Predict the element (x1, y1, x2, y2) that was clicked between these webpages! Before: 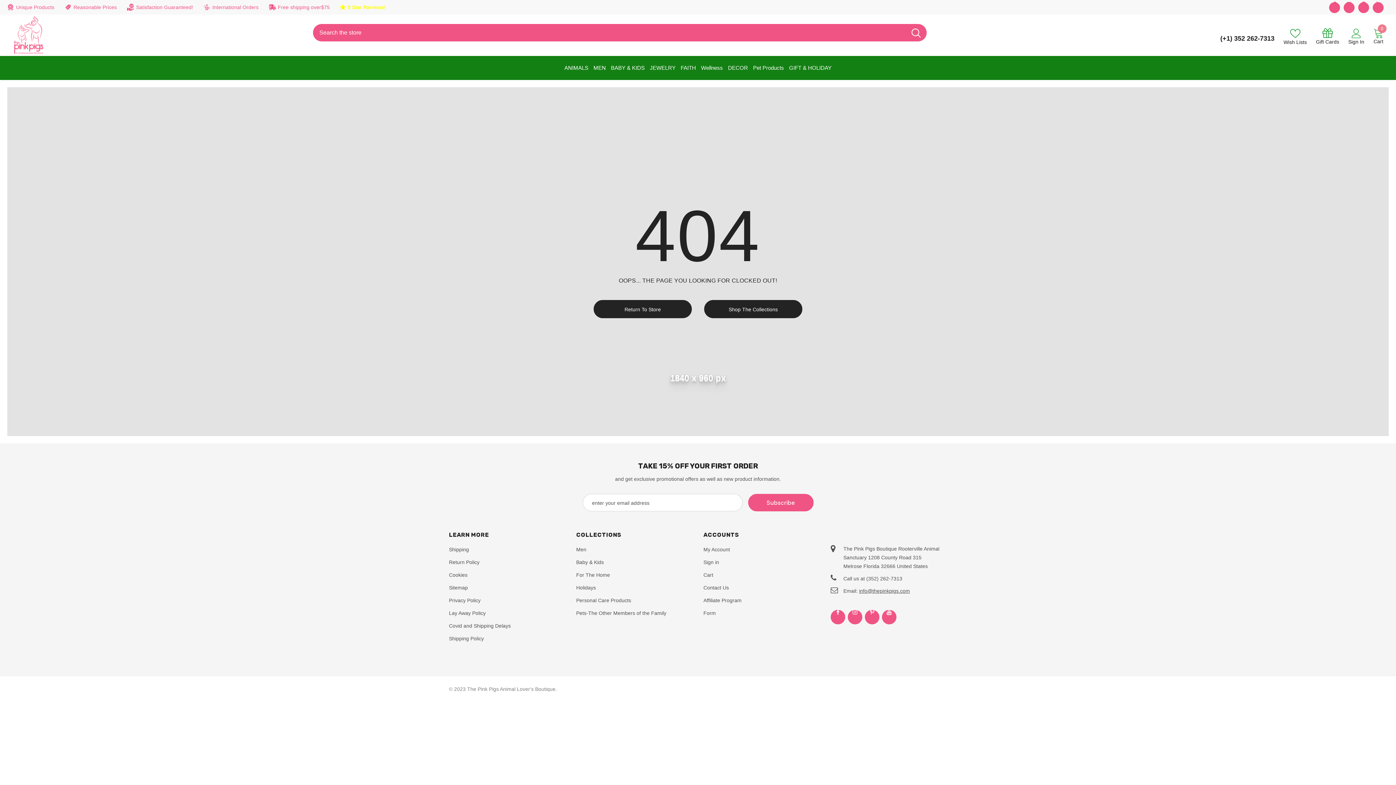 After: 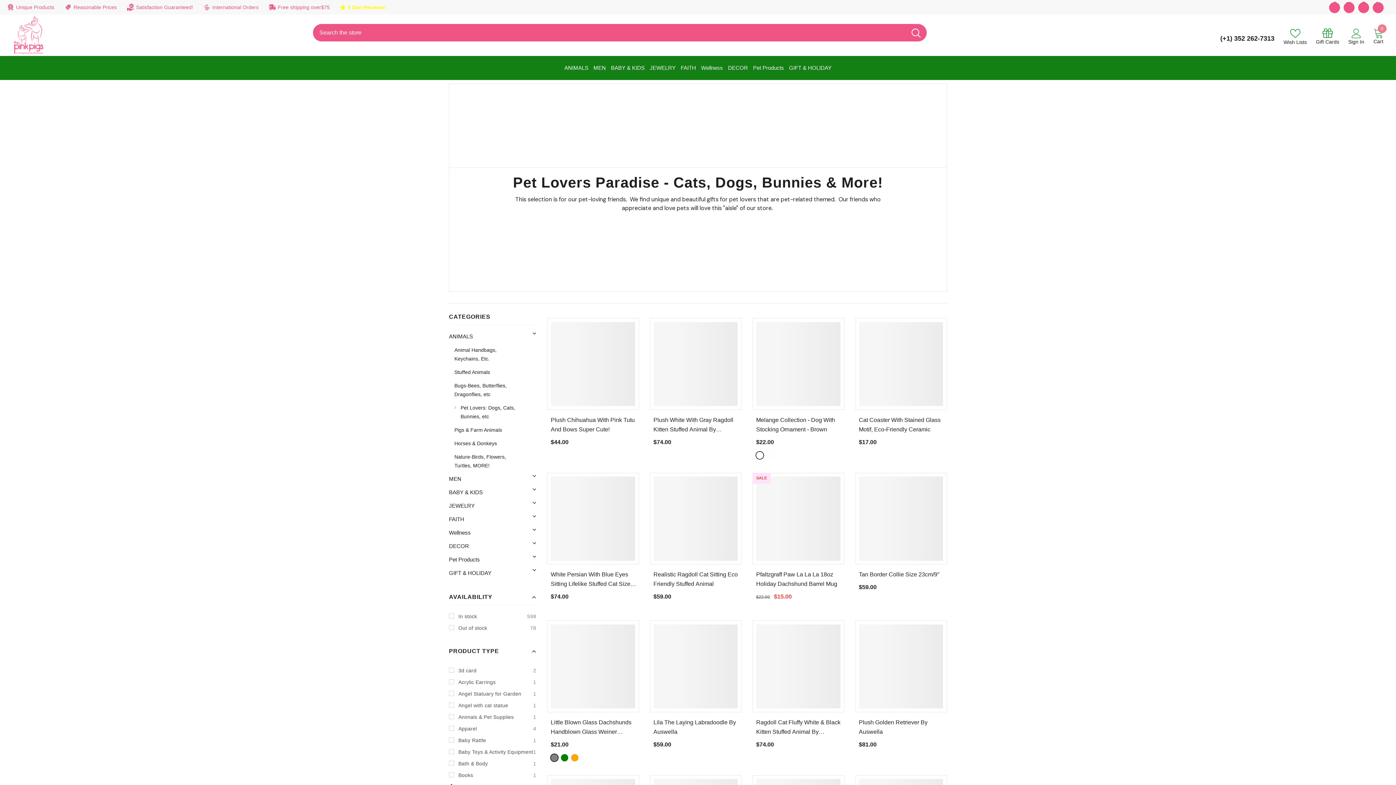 Action: bbox: (562, 56, 590, 79) label: ANIMALS